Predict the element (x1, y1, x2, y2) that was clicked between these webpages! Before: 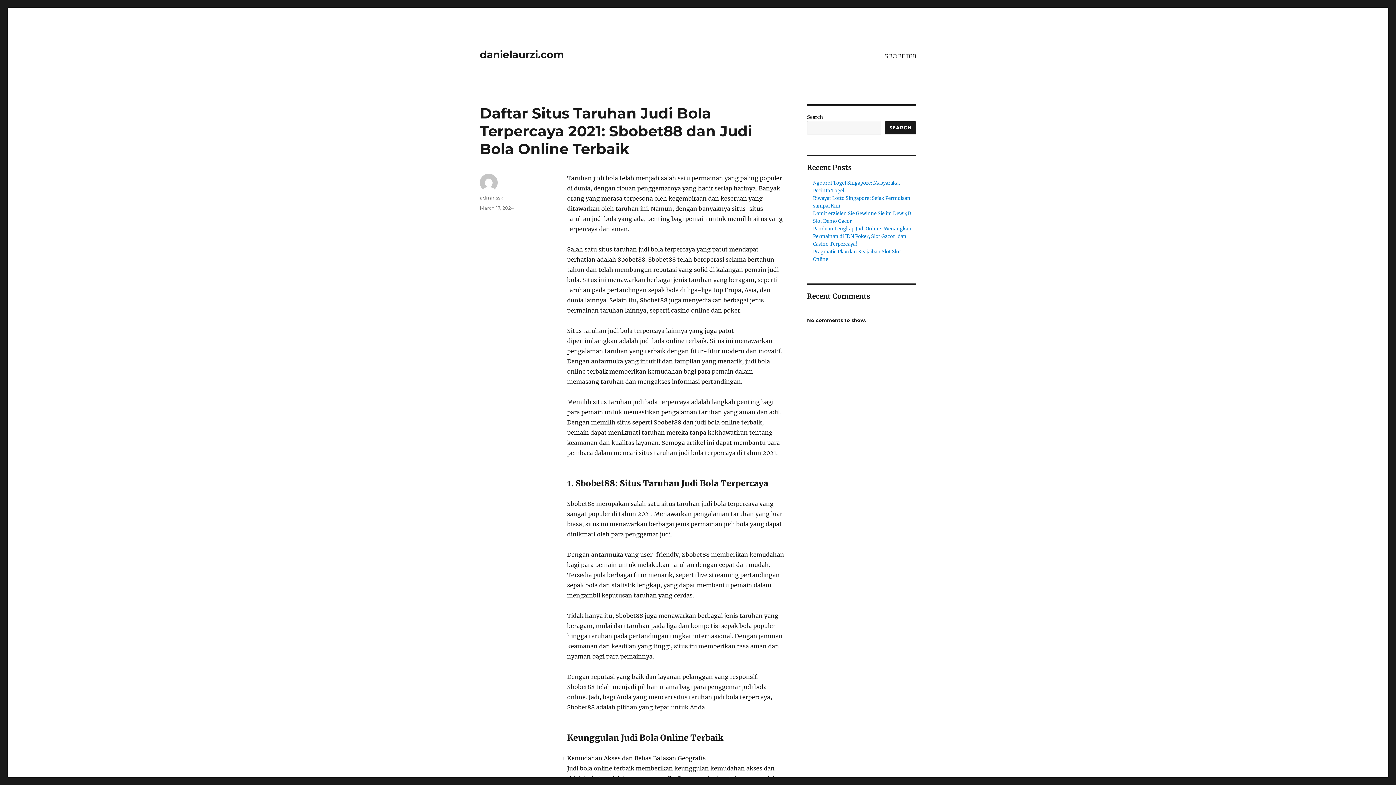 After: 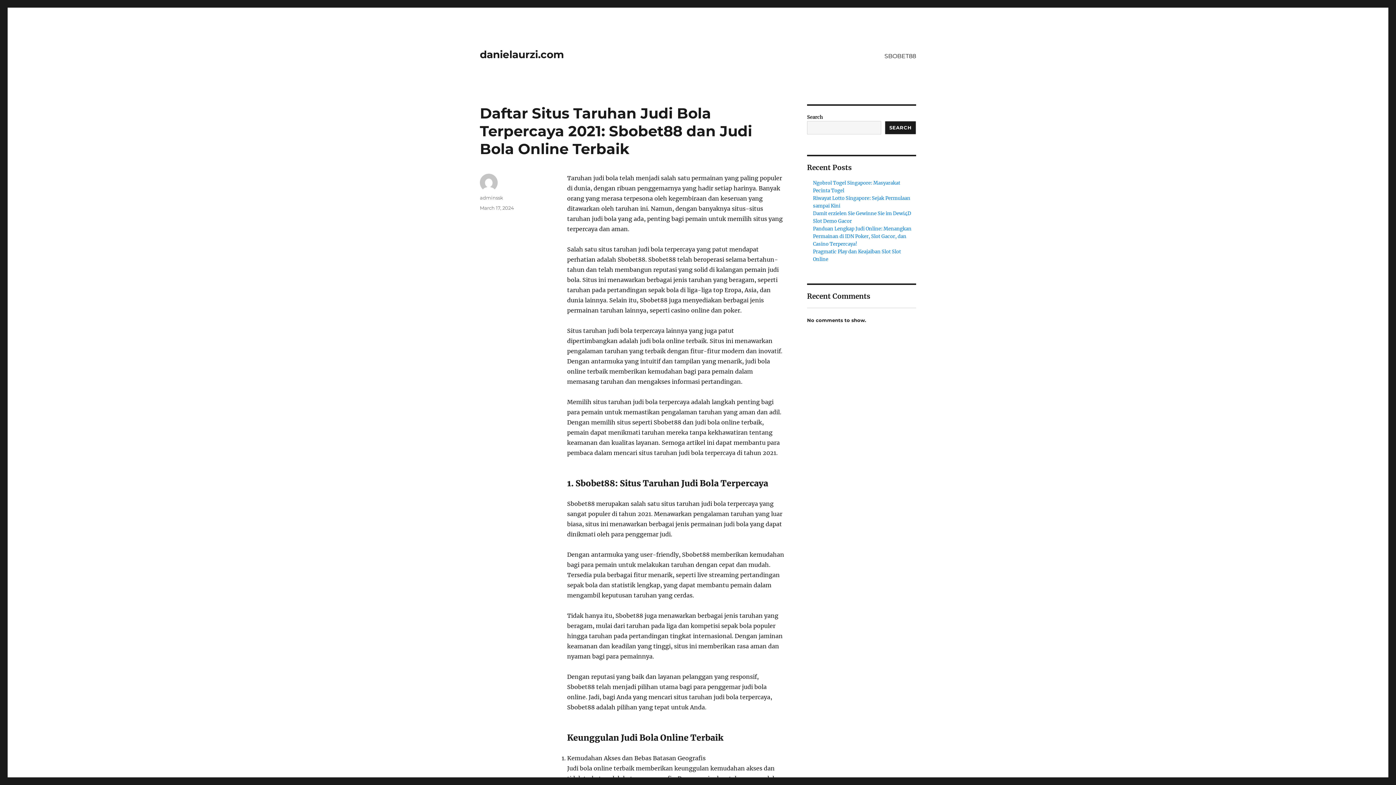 Action: label: March 17, 2024 bbox: (480, 205, 514, 210)